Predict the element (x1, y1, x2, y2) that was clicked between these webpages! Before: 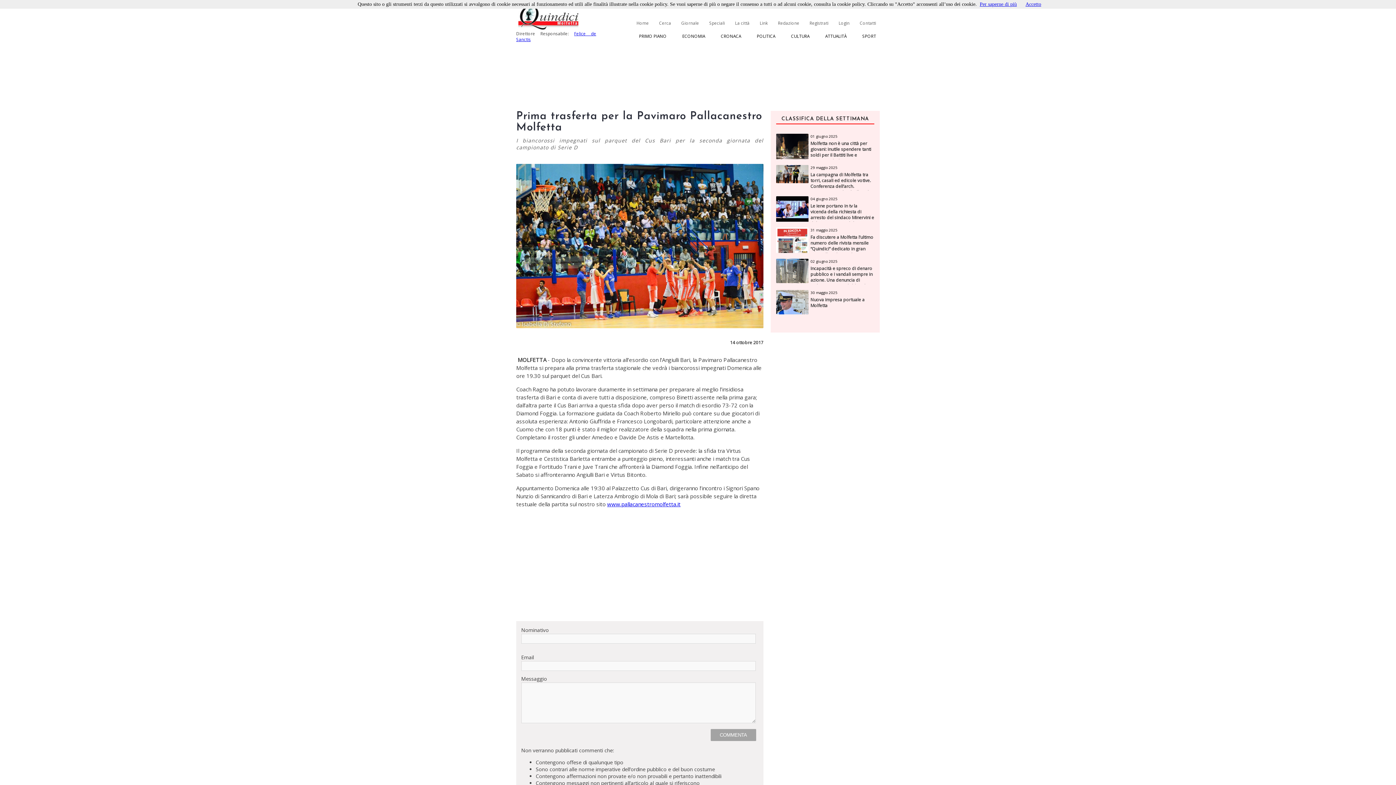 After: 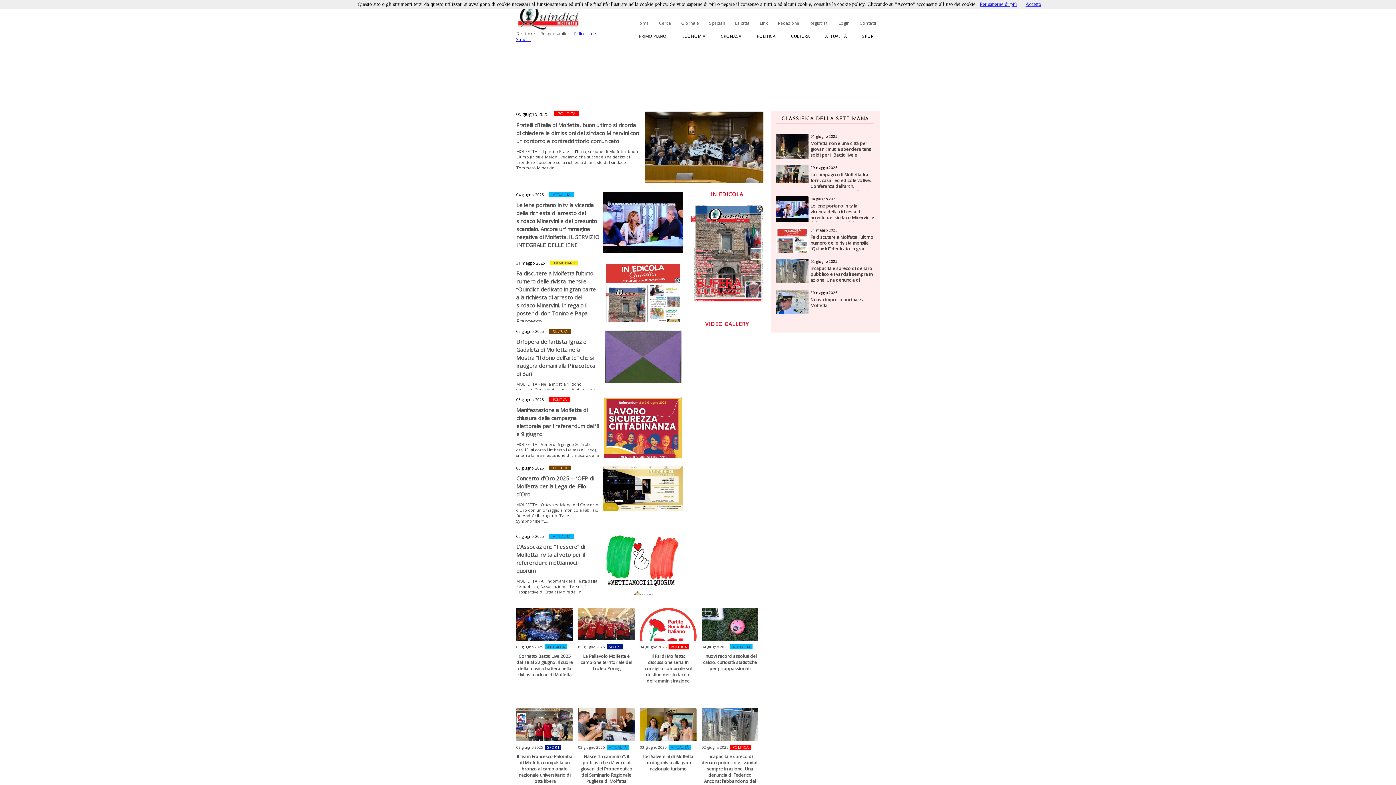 Action: bbox: (636, 20, 649, 25) label: Home